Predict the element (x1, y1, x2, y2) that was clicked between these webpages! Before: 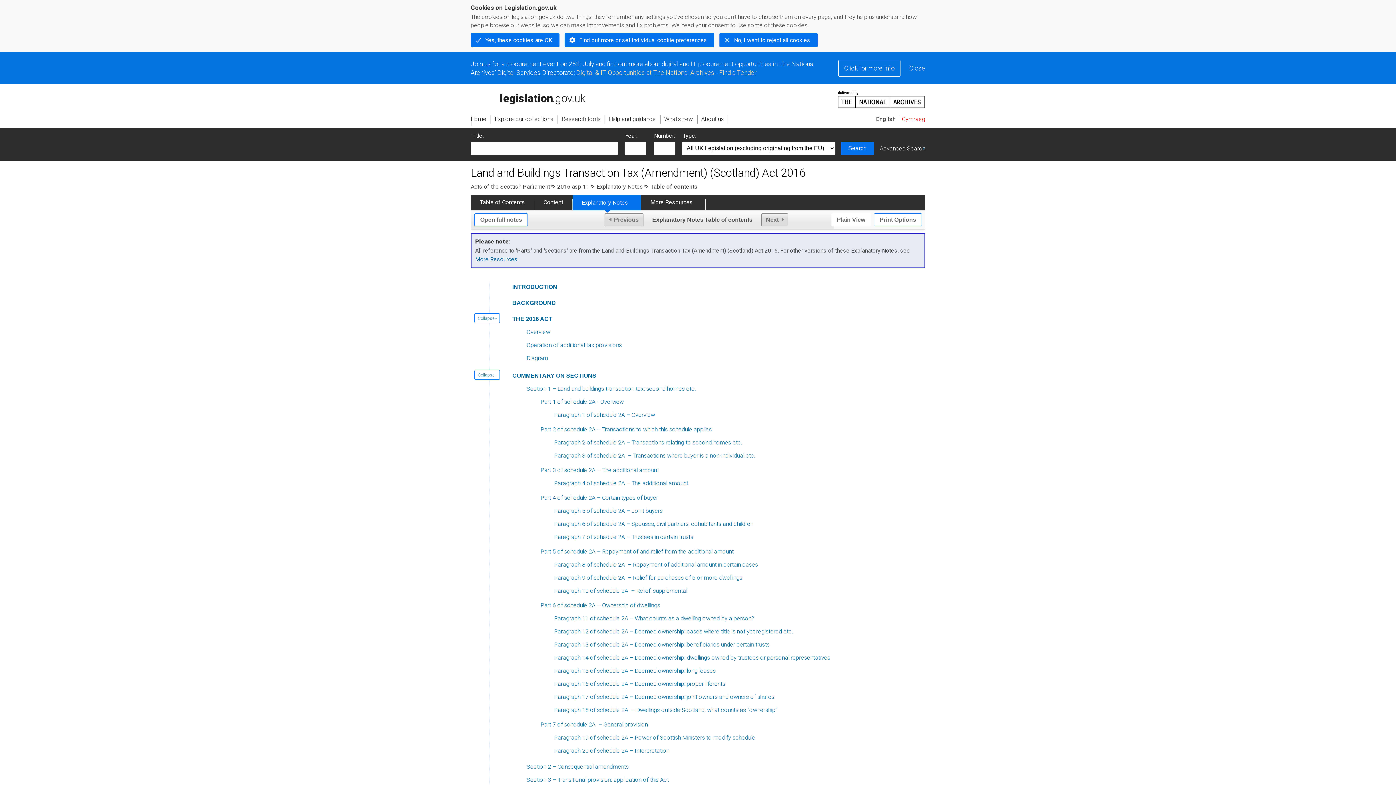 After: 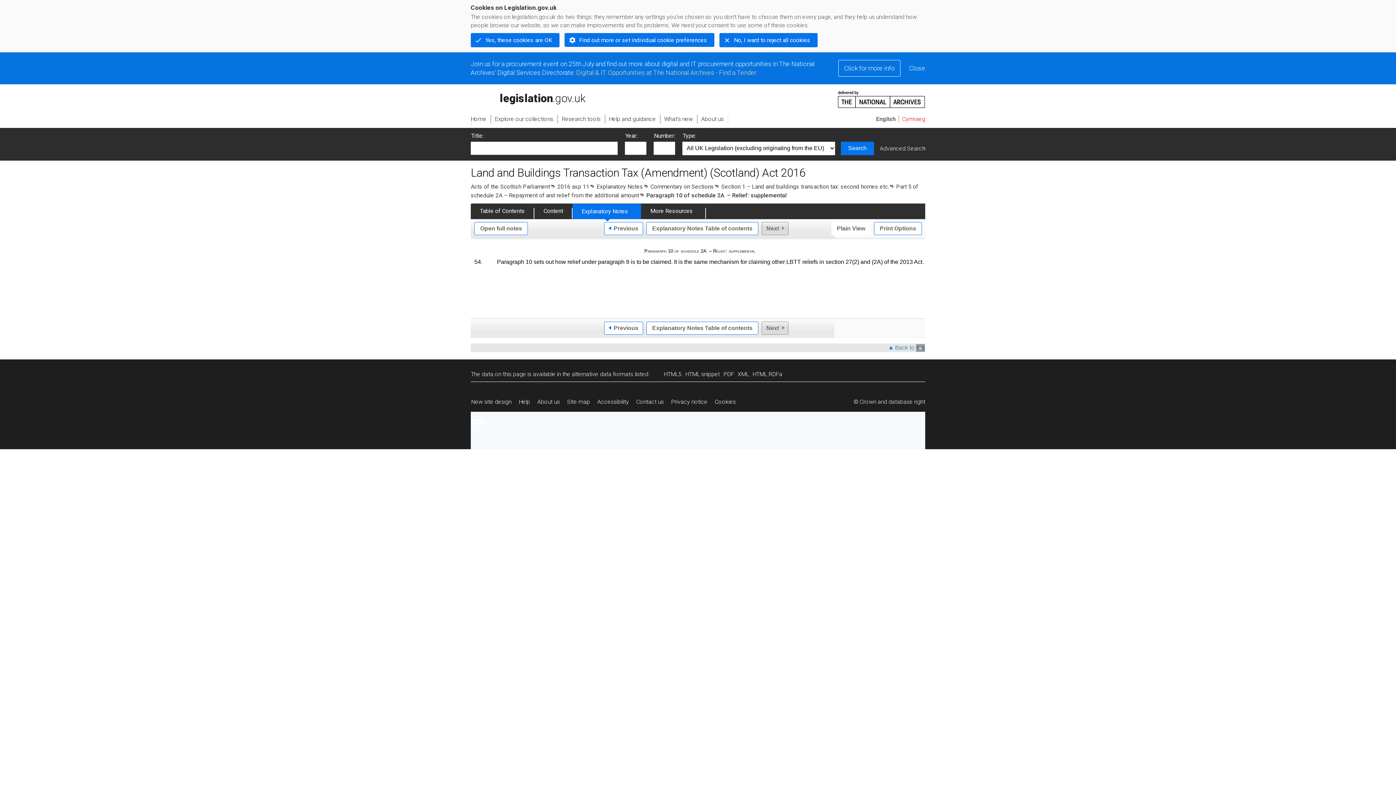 Action: label: Paragraph 10 of schedule 2A  – Relief: supplemental bbox: (554, 585, 687, 595)